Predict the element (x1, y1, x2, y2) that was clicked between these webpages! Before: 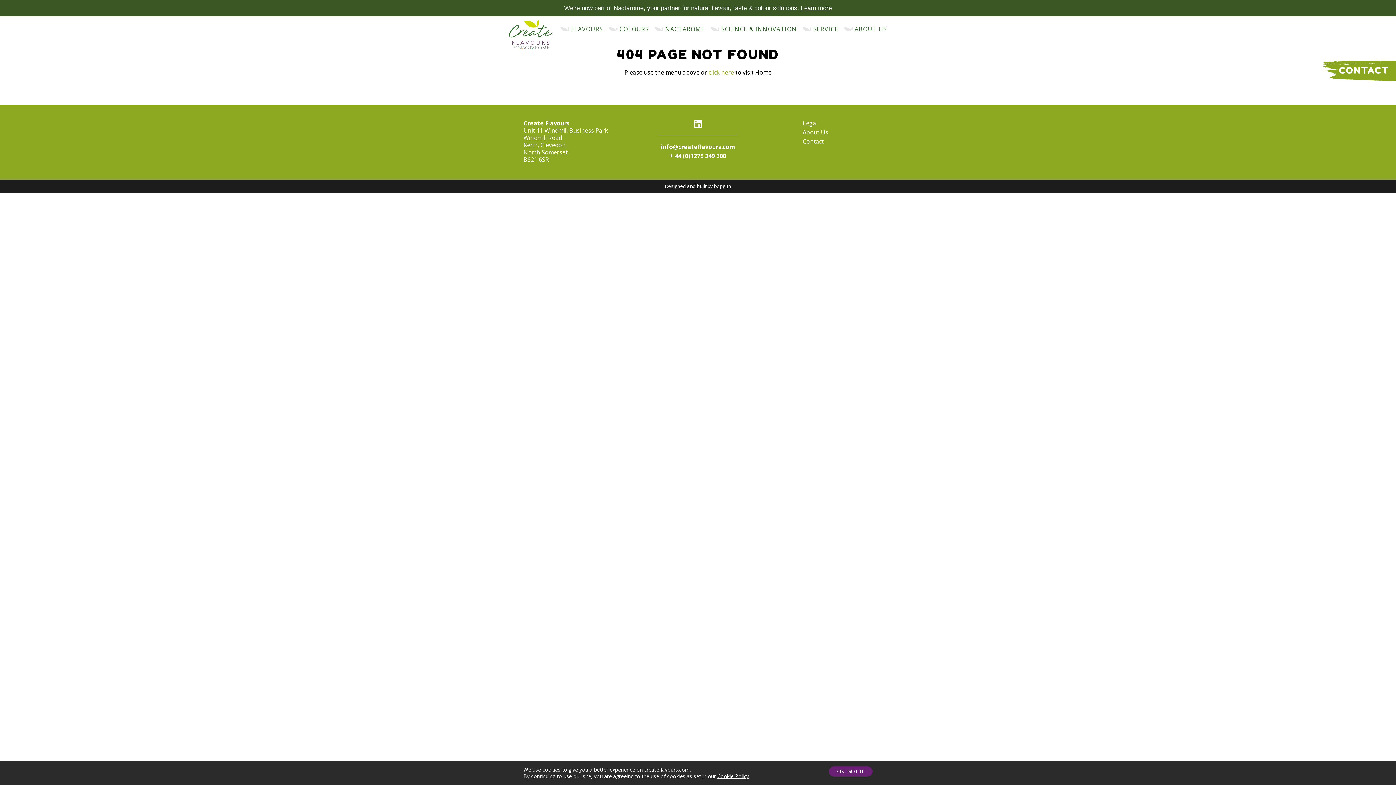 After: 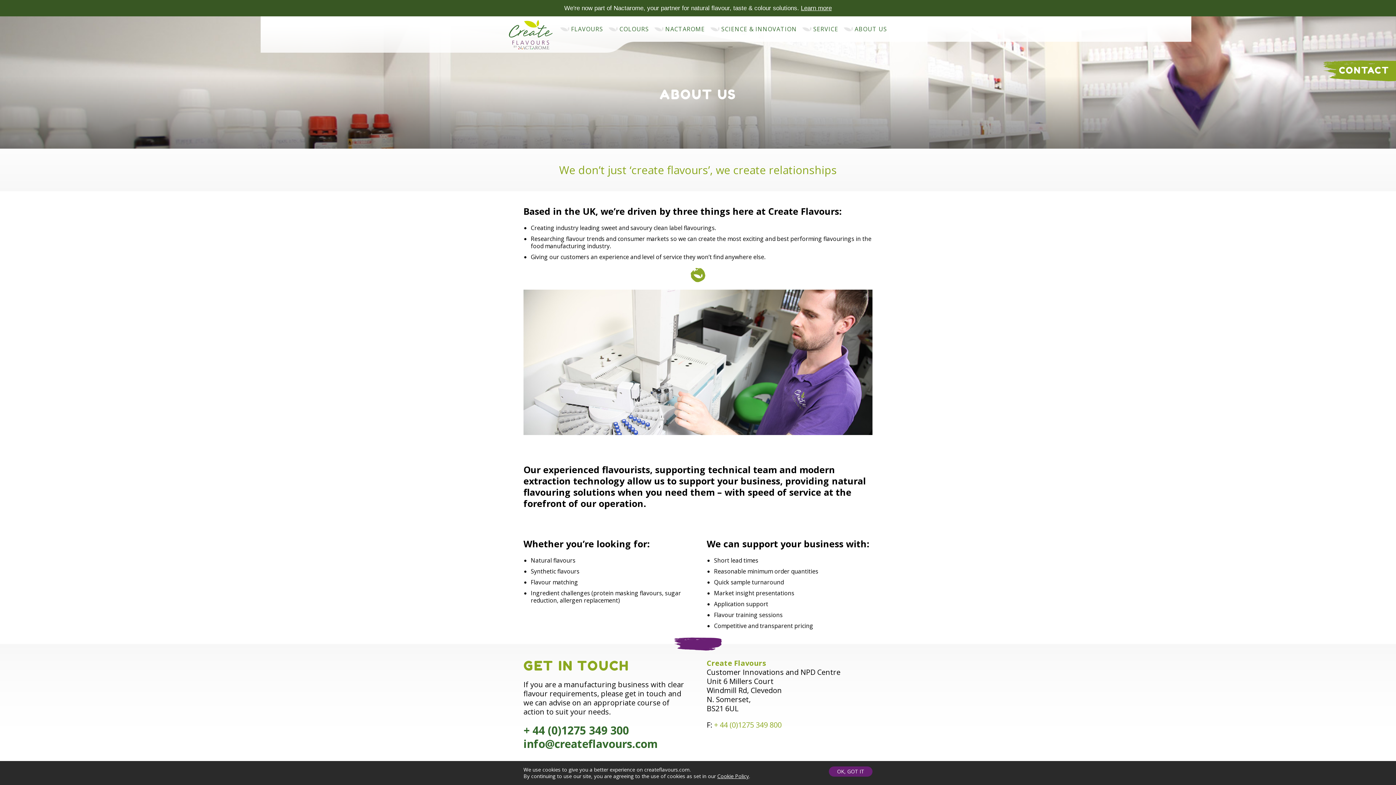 Action: bbox: (802, 128, 828, 136) label: About Us